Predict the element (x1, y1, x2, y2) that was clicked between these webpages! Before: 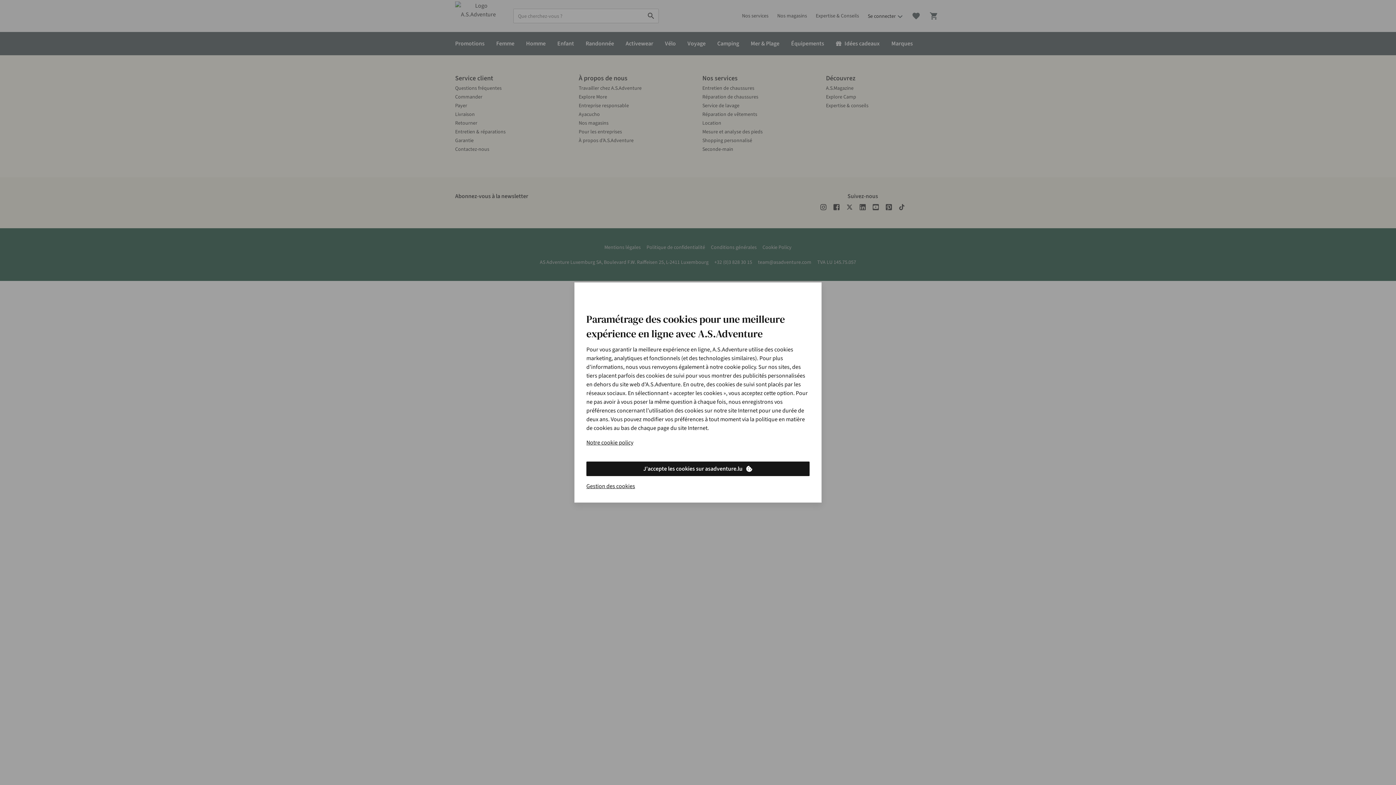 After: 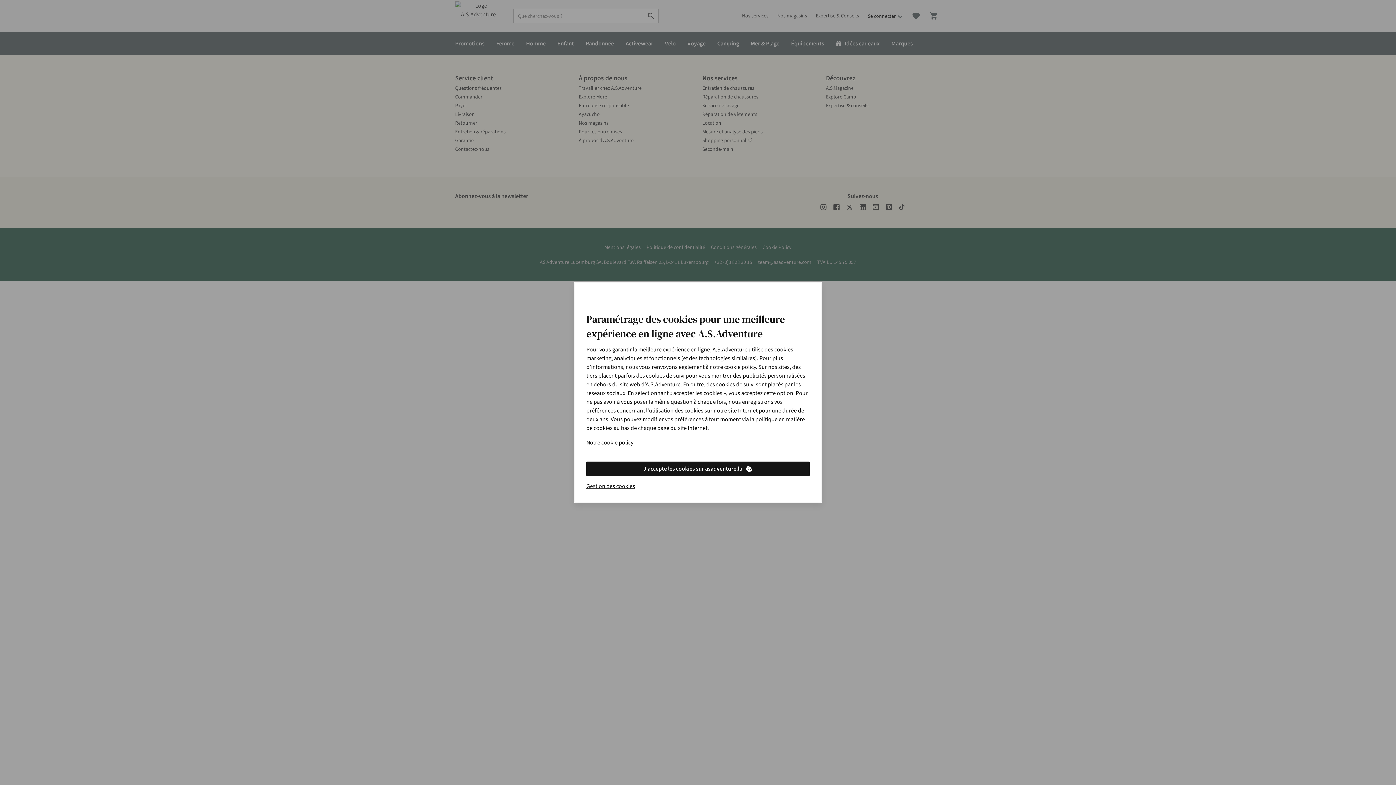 Action: bbox: (586, 438, 633, 447) label: Notre cookie policy